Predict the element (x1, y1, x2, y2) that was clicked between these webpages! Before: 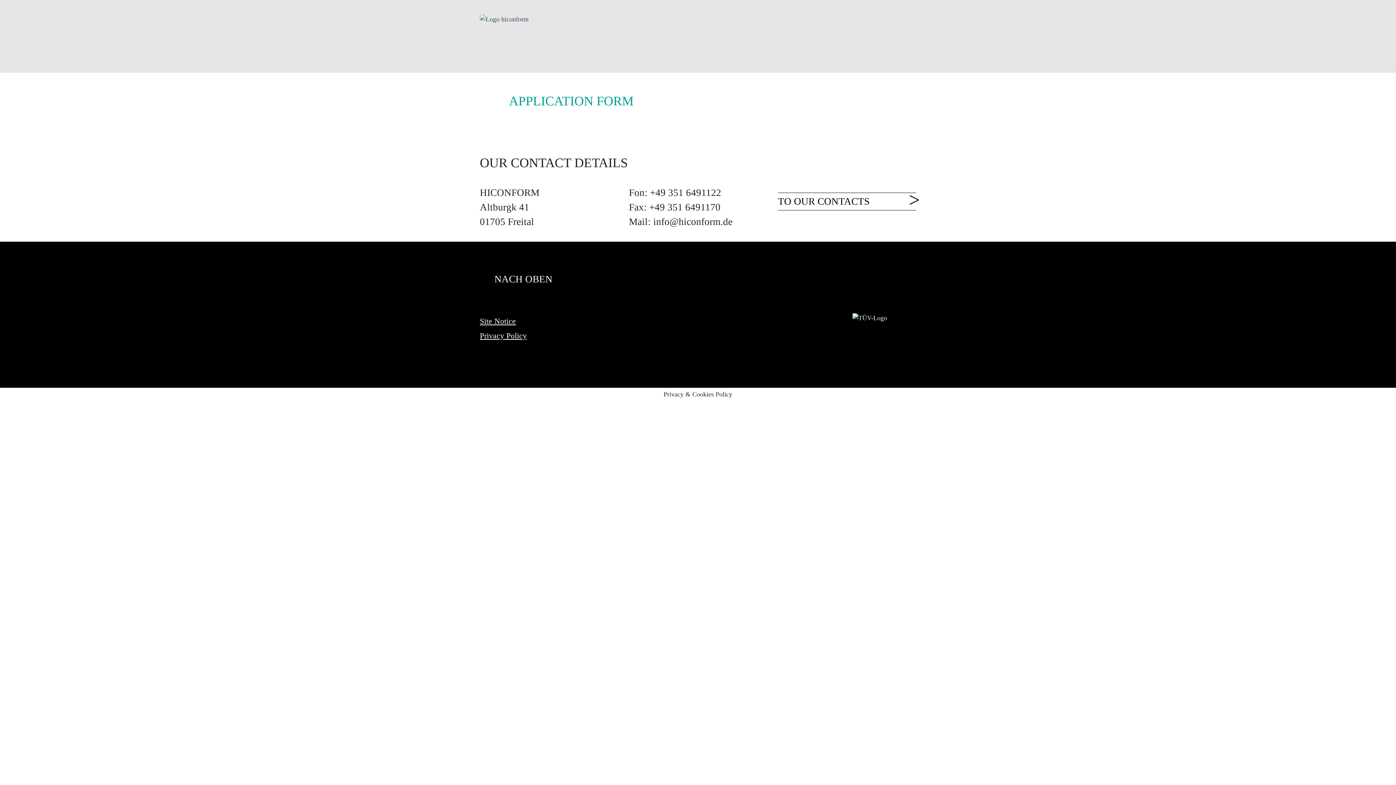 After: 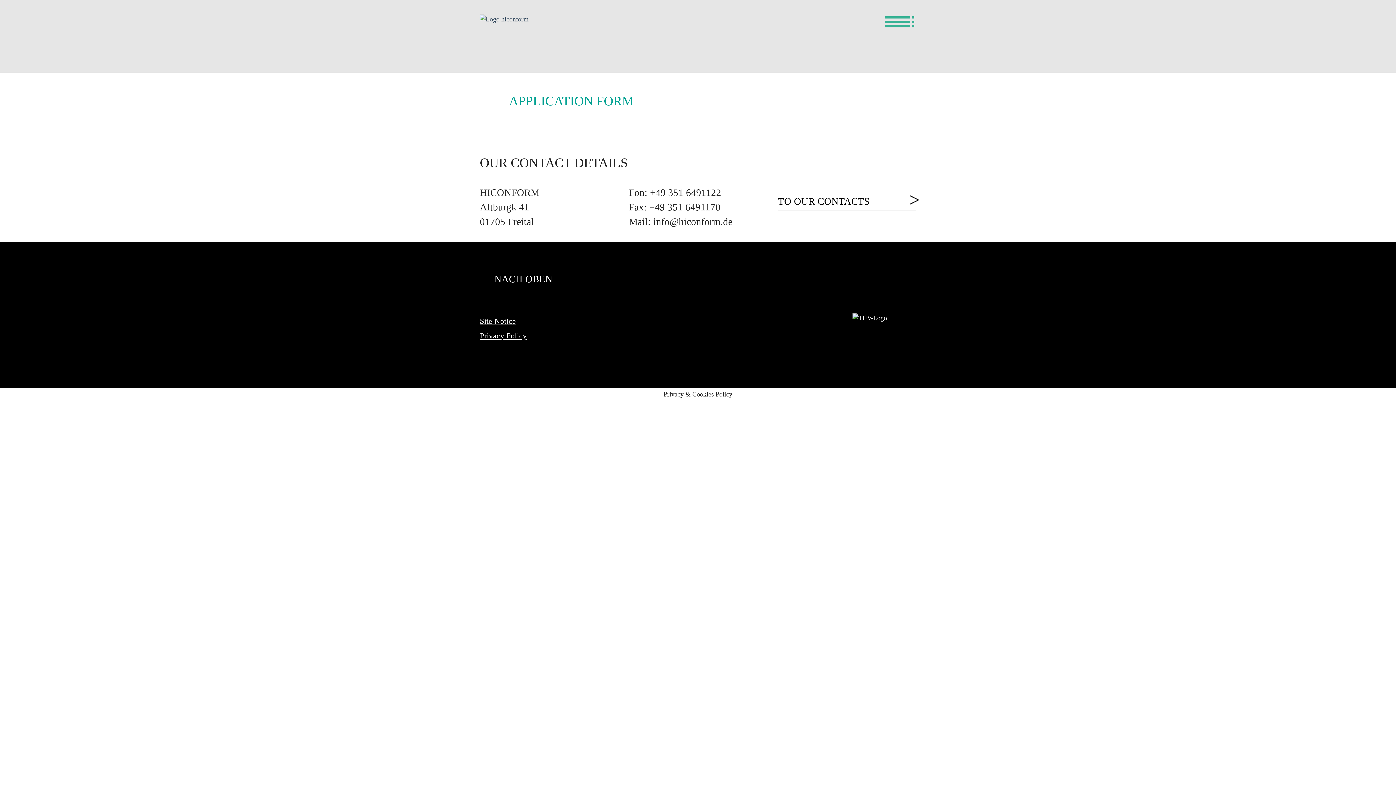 Action: bbox: (874, 14, 914, 29)